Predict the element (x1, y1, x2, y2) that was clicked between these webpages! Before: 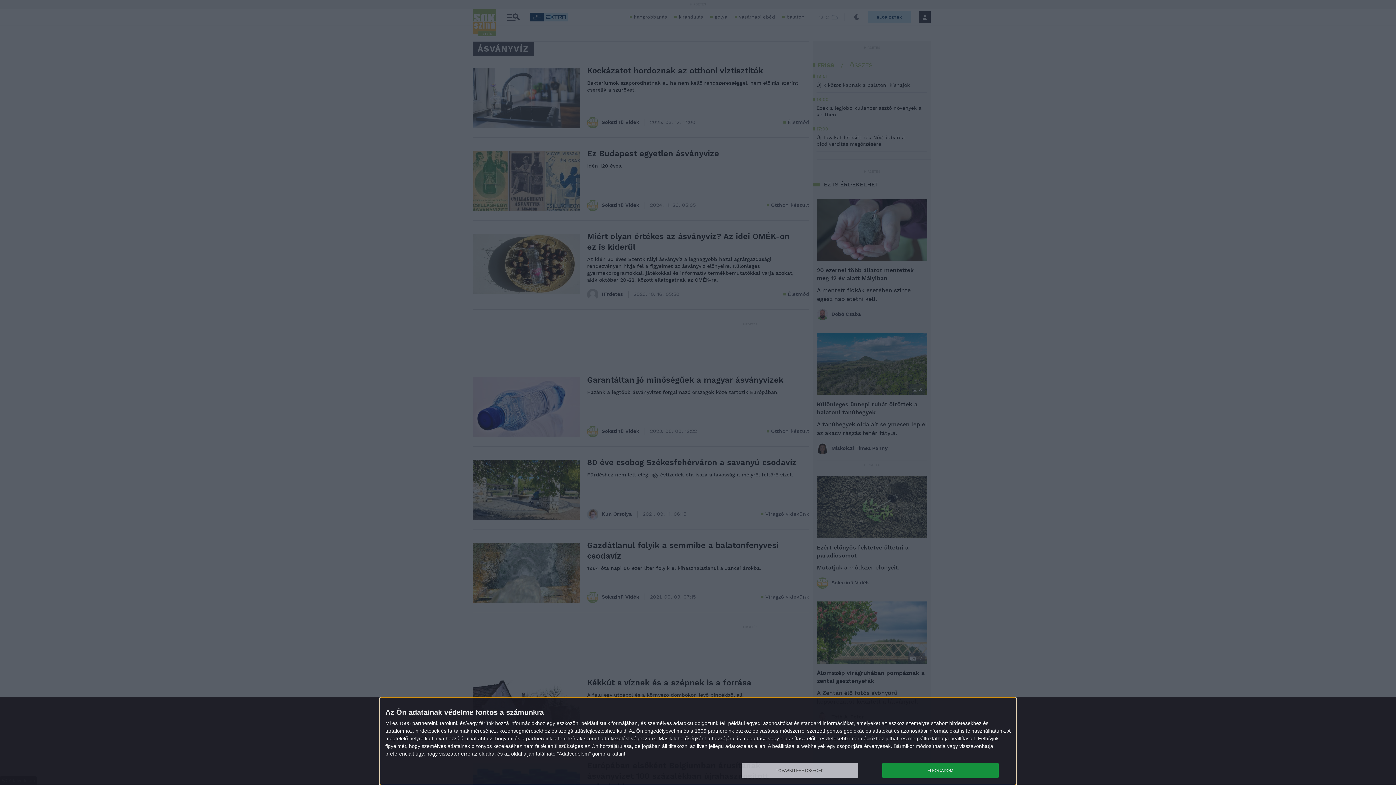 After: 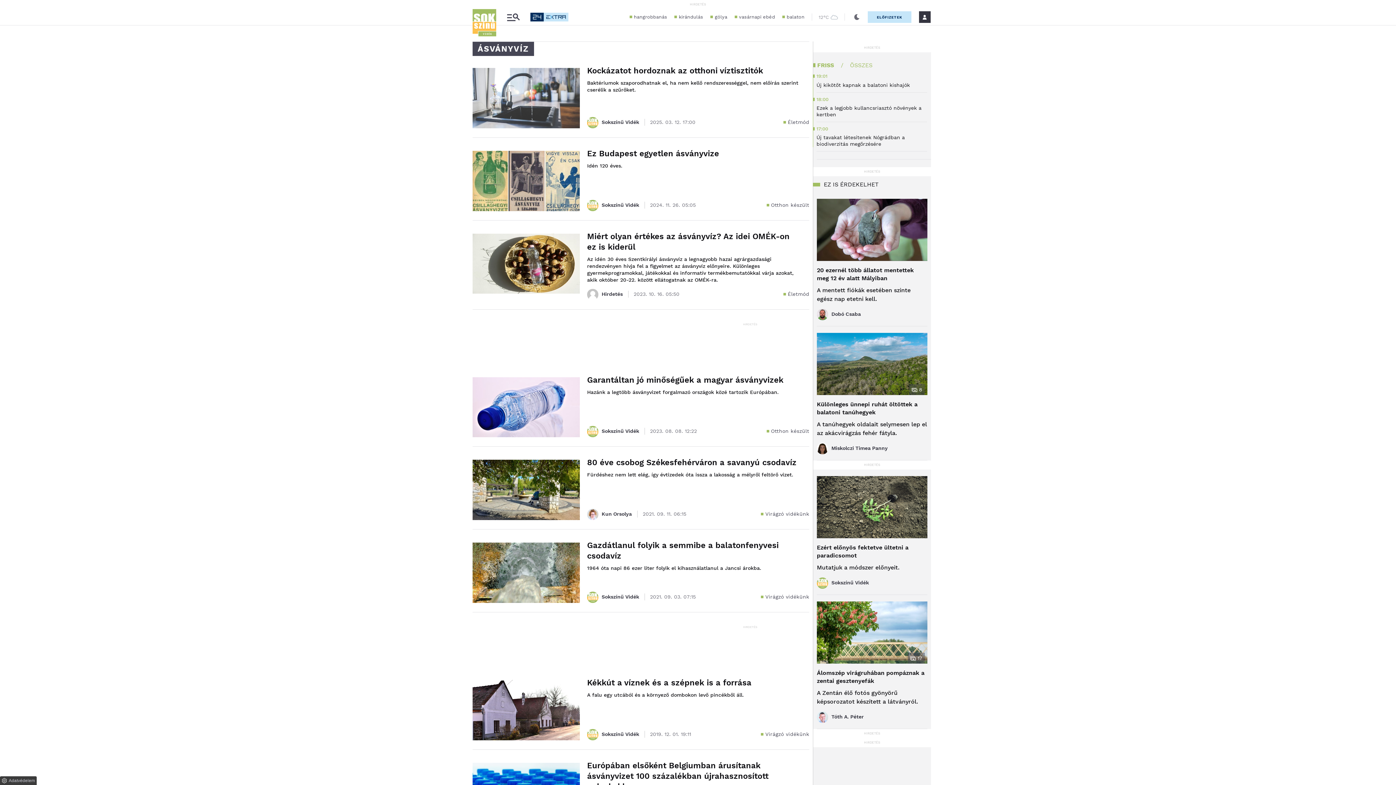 Action: bbox: (882, 763, 998, 778) label: ELFOGADOM